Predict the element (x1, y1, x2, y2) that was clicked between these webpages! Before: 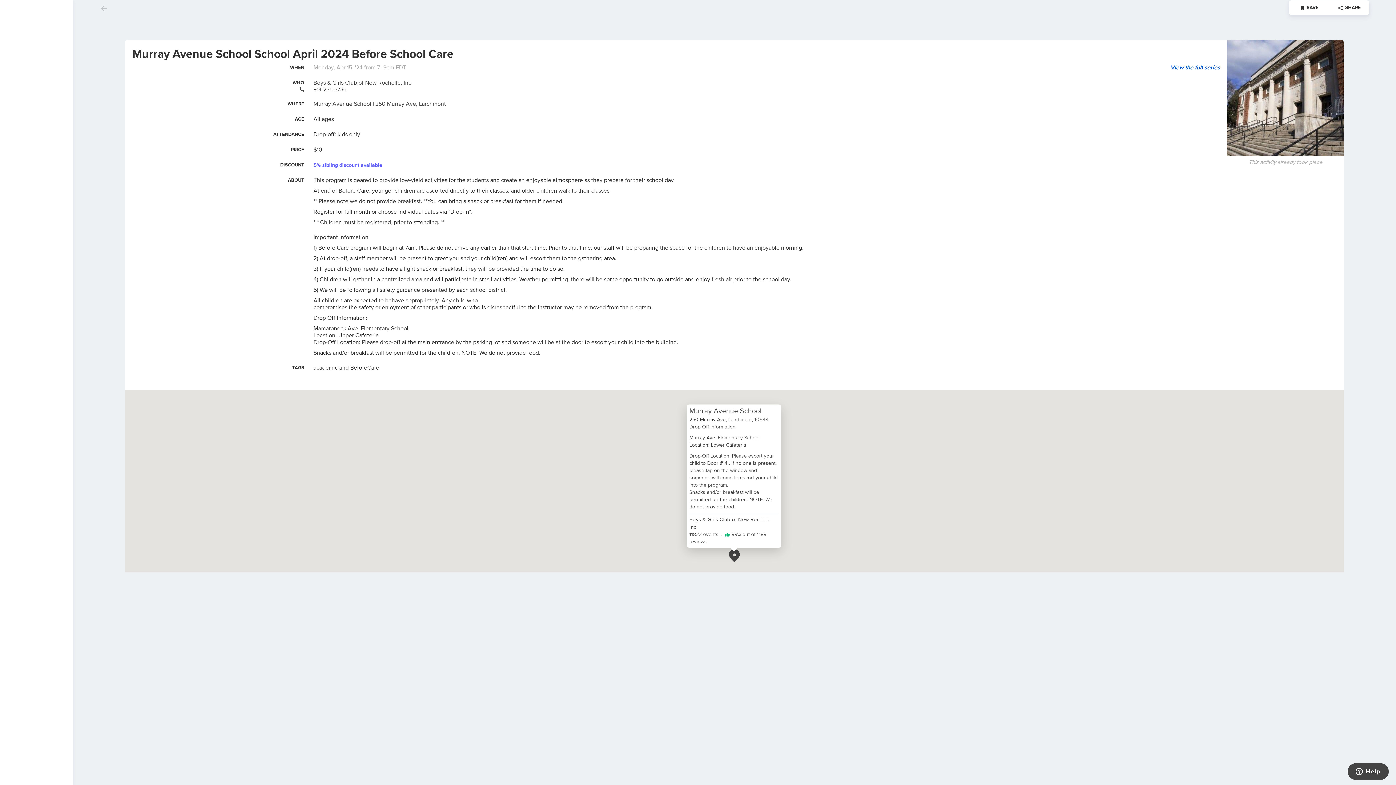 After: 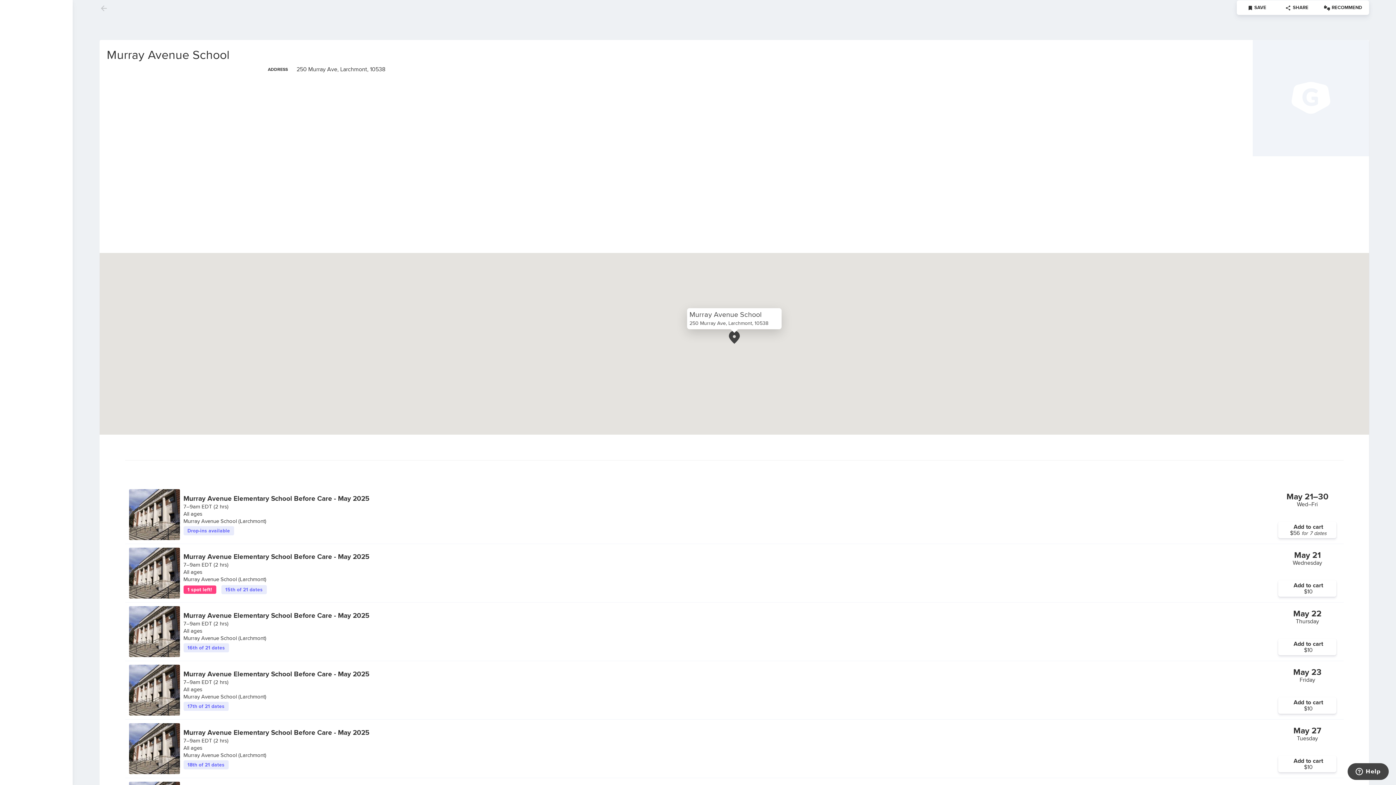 Action: label: Murray Avenue School | 250 Murray Ave, Larchmont bbox: (313, 99, 445, 107)